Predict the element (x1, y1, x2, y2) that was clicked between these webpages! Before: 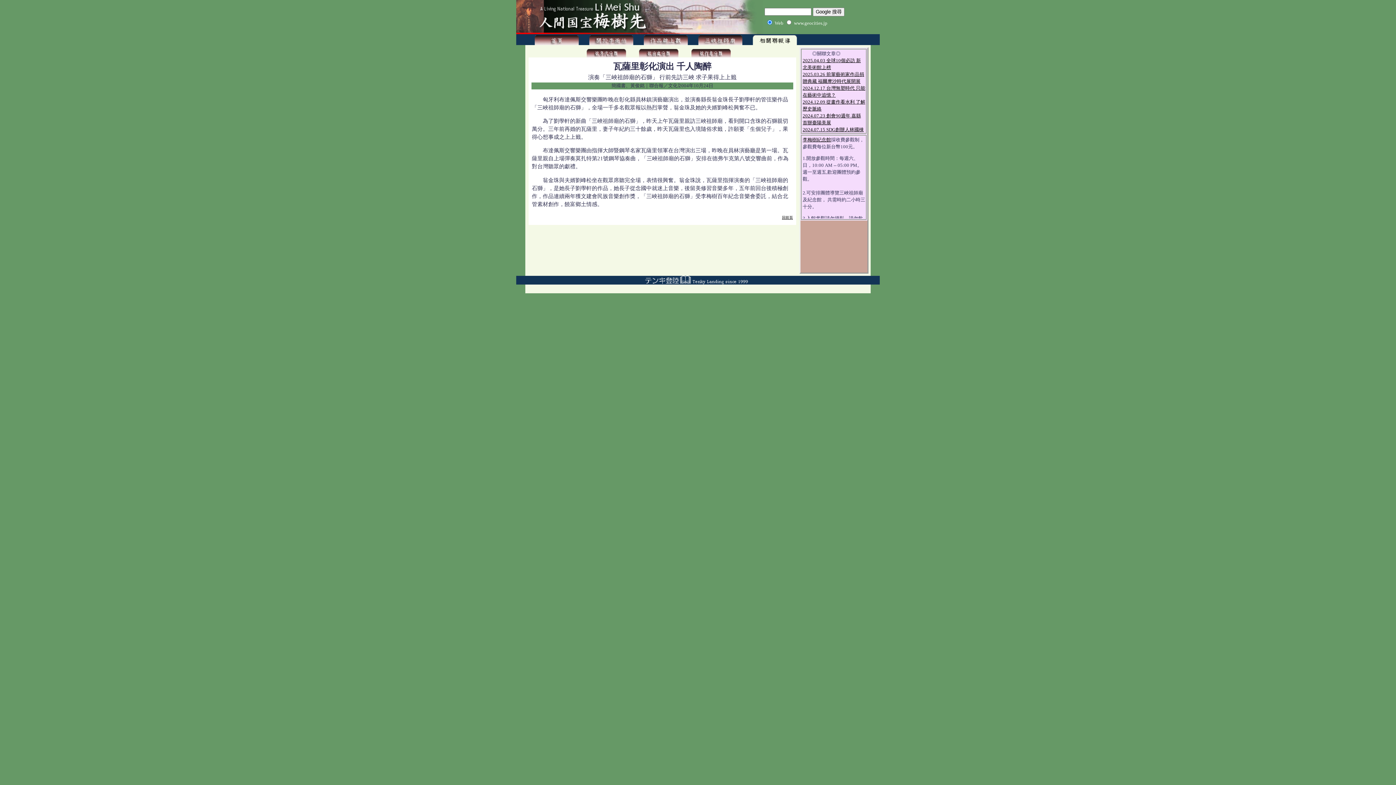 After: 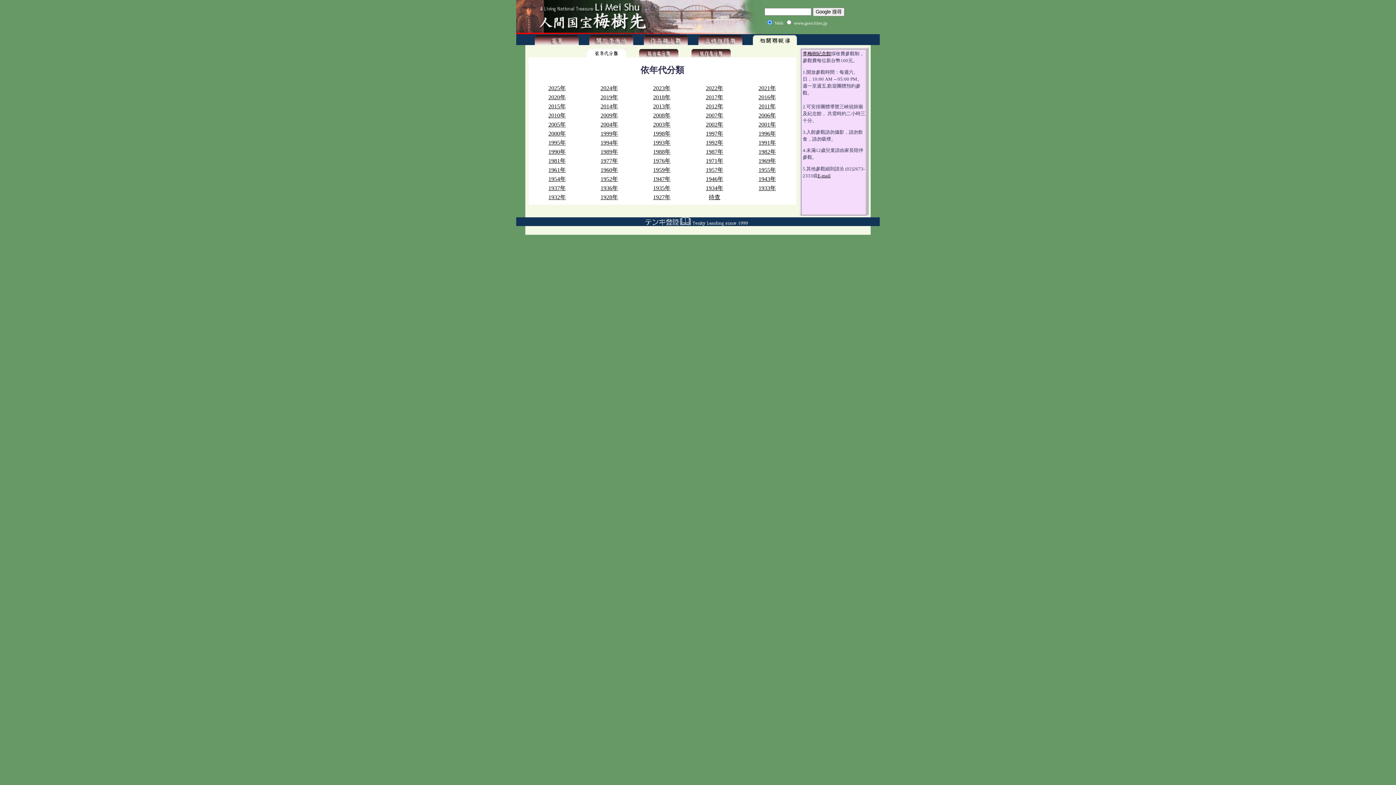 Action: bbox: (586, 52, 626, 58)